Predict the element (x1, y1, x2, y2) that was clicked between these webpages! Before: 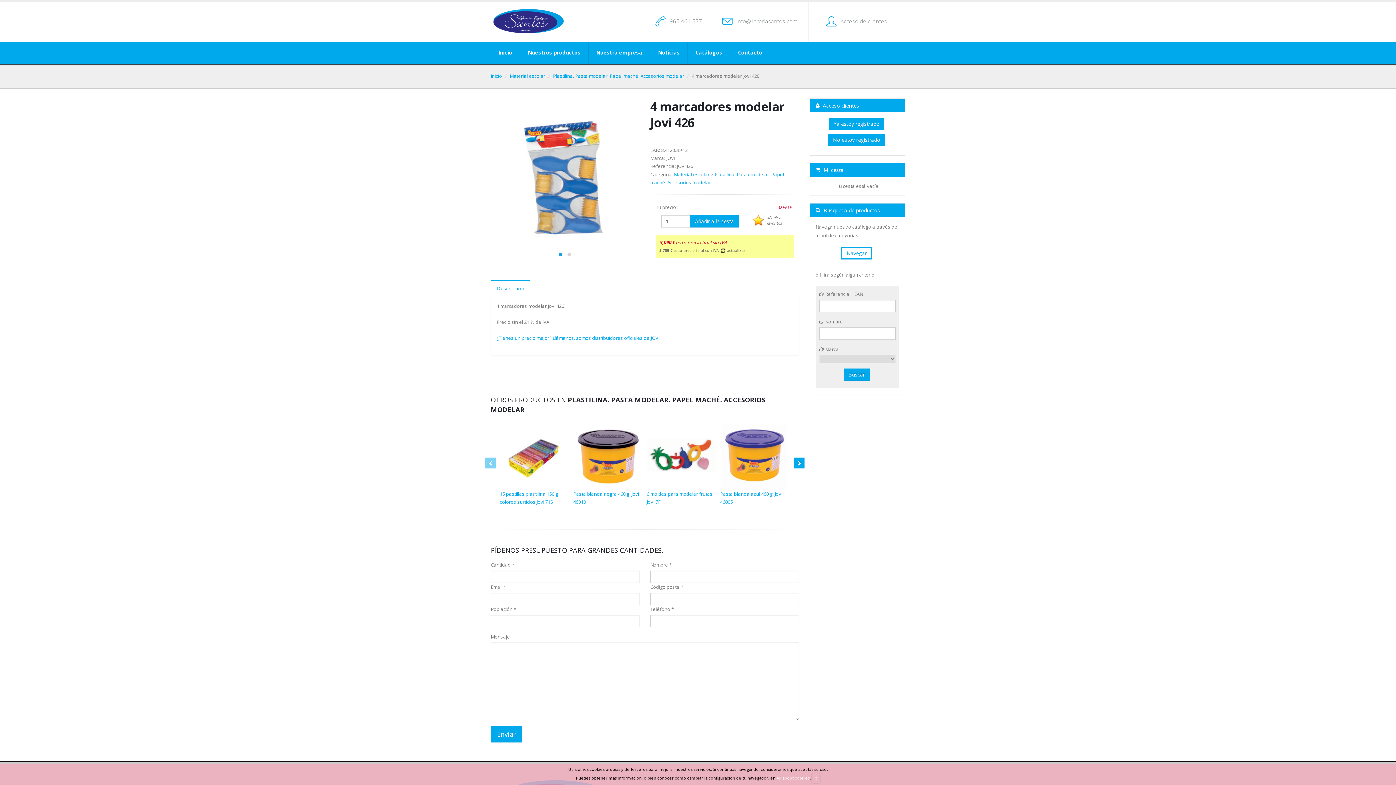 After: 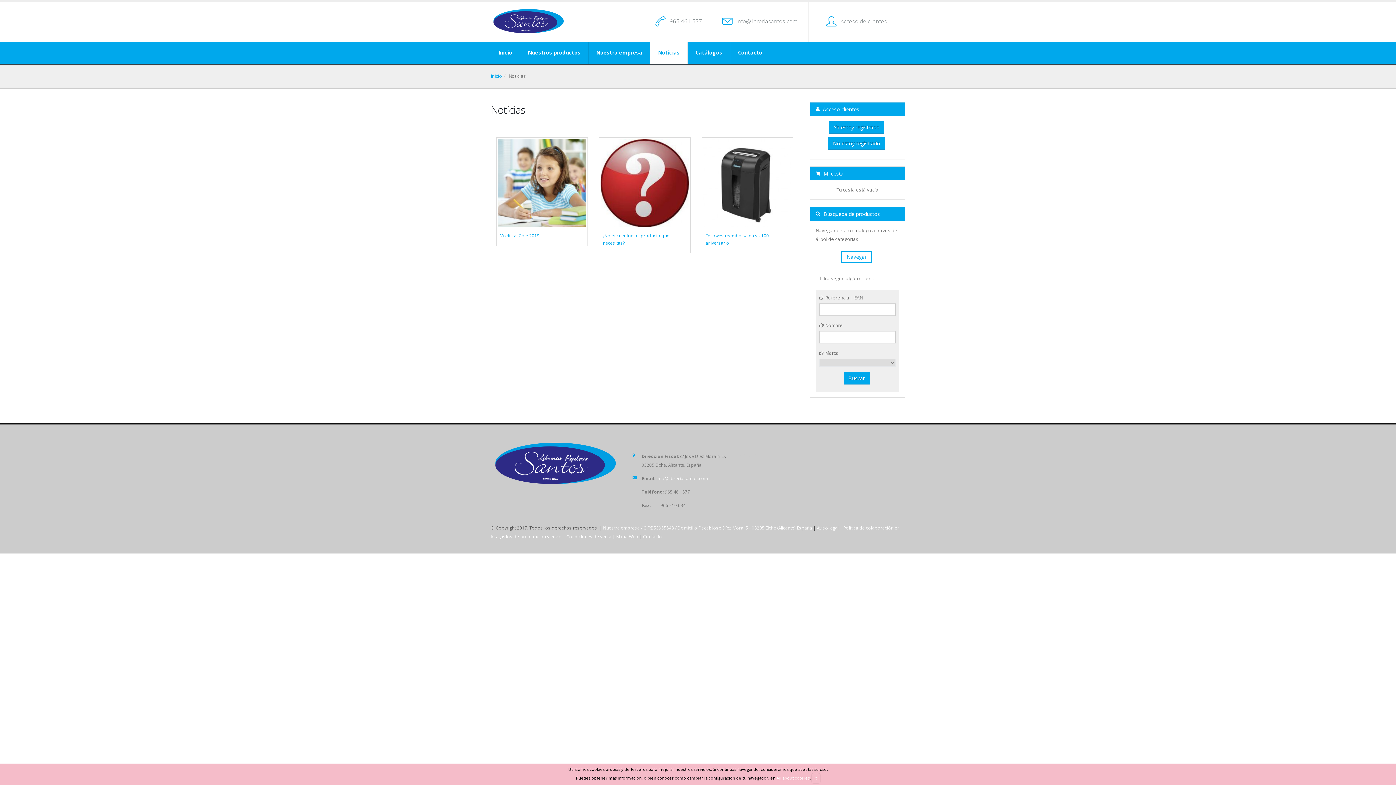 Action: label: Noticias bbox: (650, 41, 688, 63)